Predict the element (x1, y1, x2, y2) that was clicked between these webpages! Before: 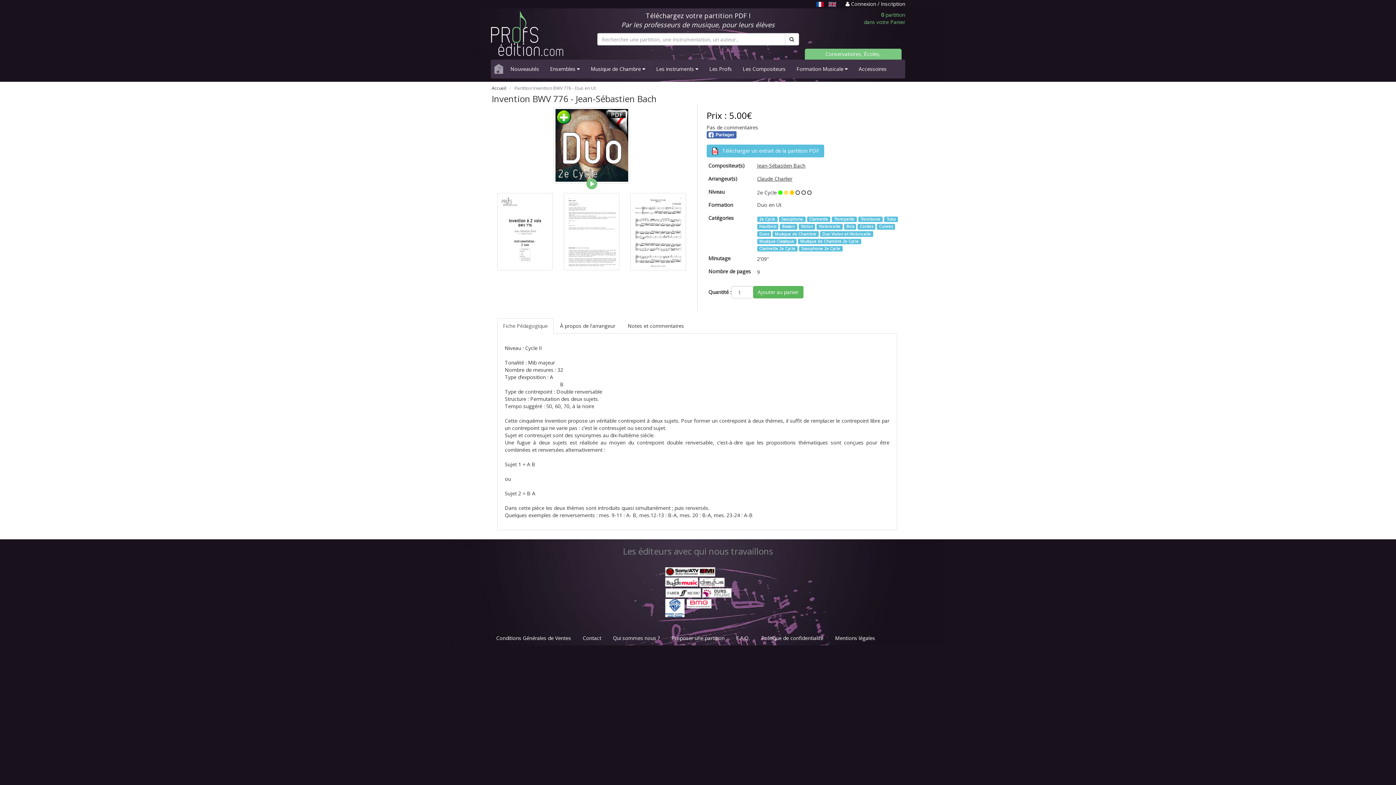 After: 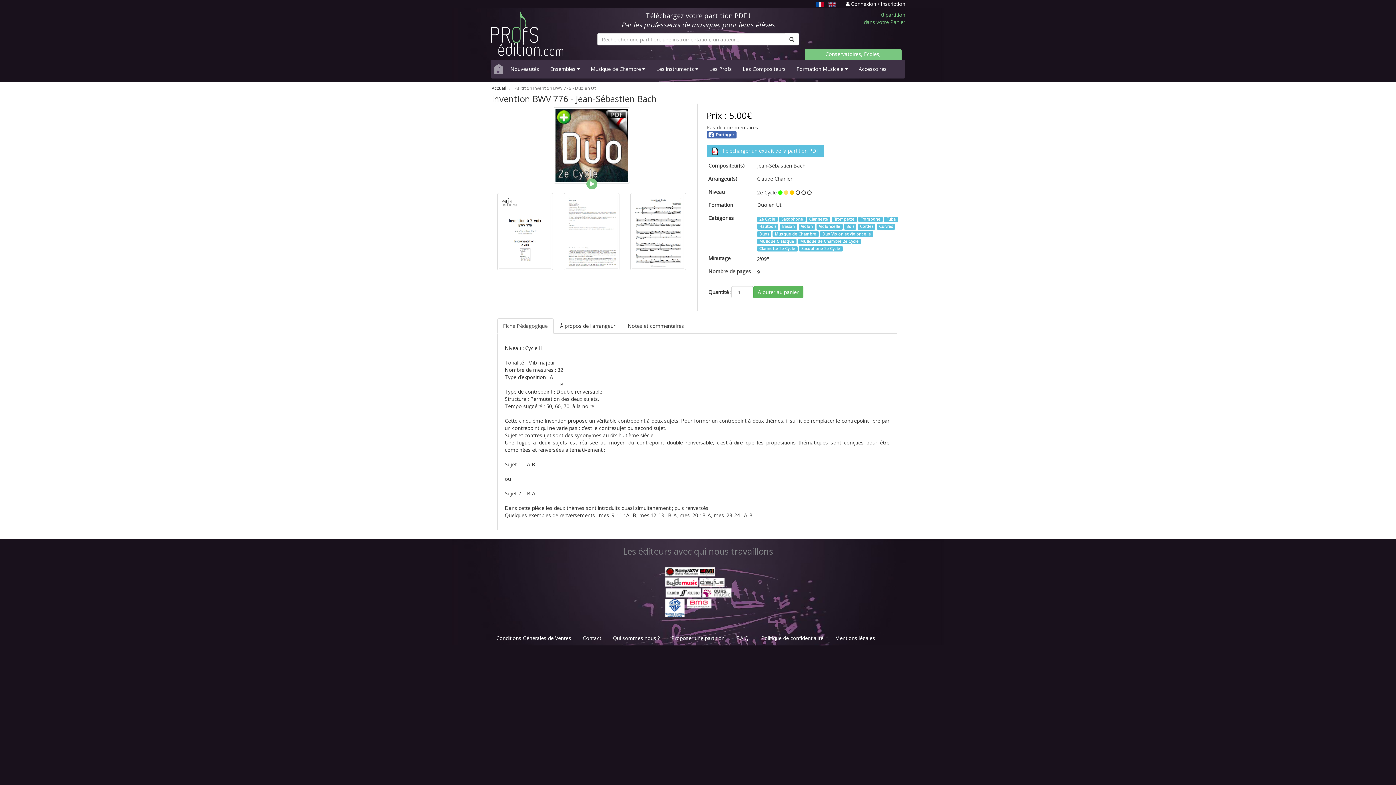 Action: label: Claude Charlier bbox: (757, 175, 792, 182)